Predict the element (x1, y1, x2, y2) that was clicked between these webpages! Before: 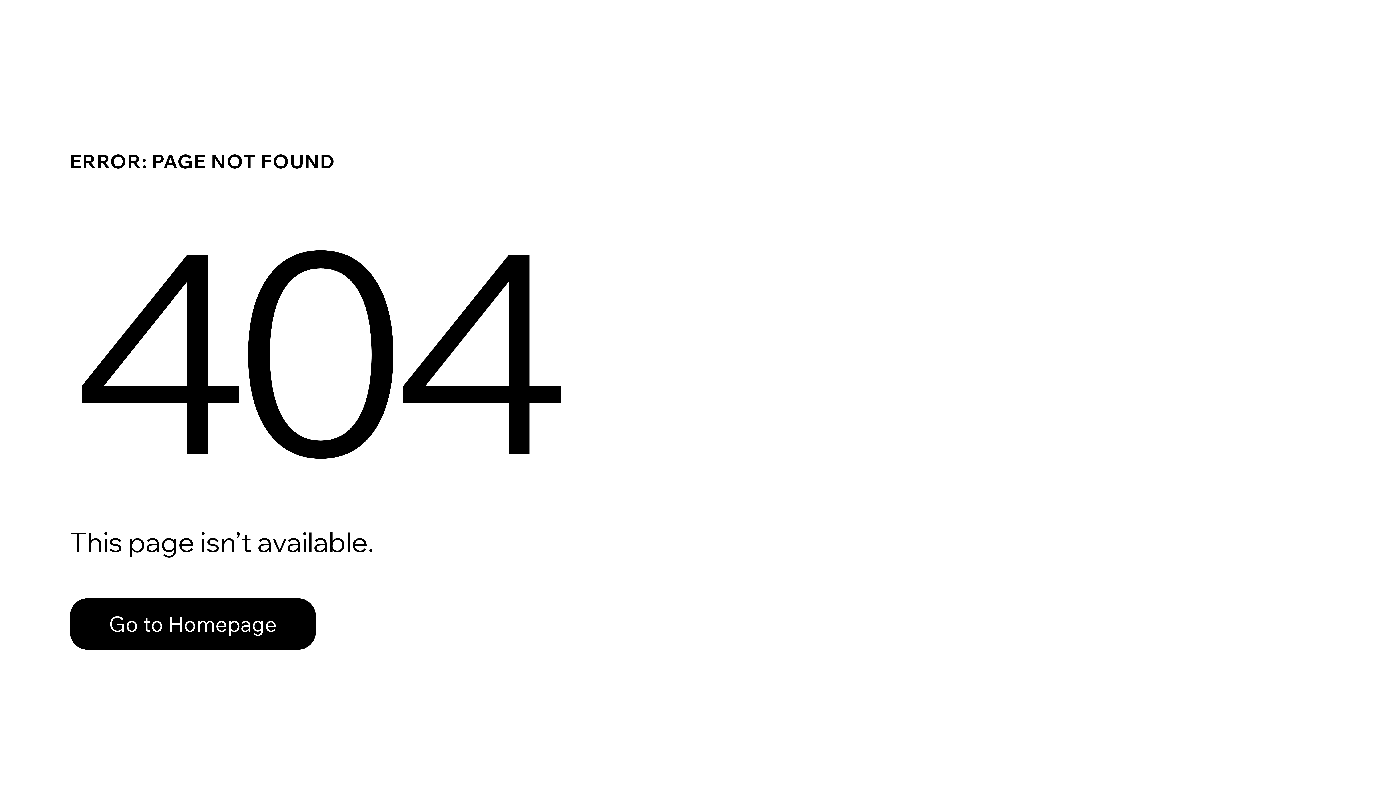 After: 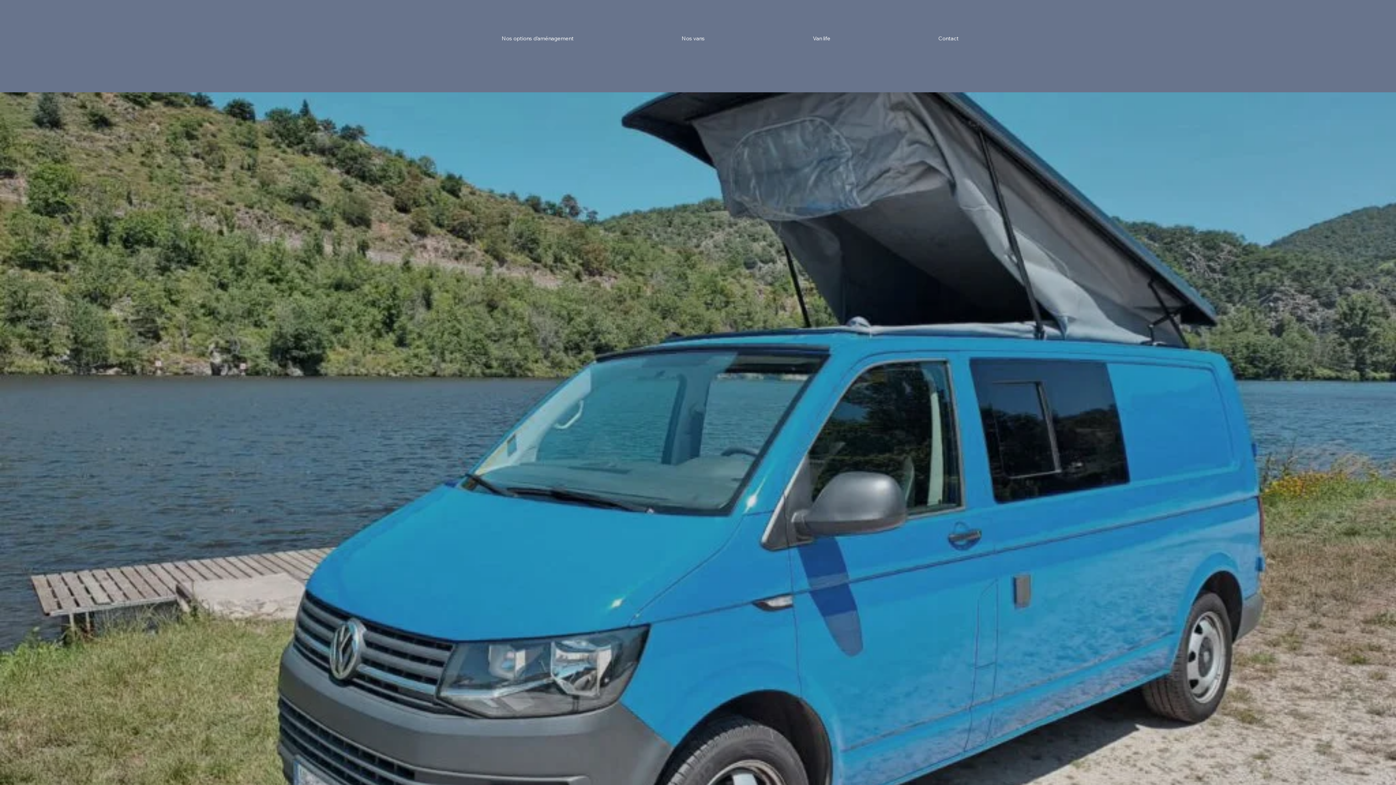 Action: bbox: (69, 598, 316, 650) label: Go to Homepage